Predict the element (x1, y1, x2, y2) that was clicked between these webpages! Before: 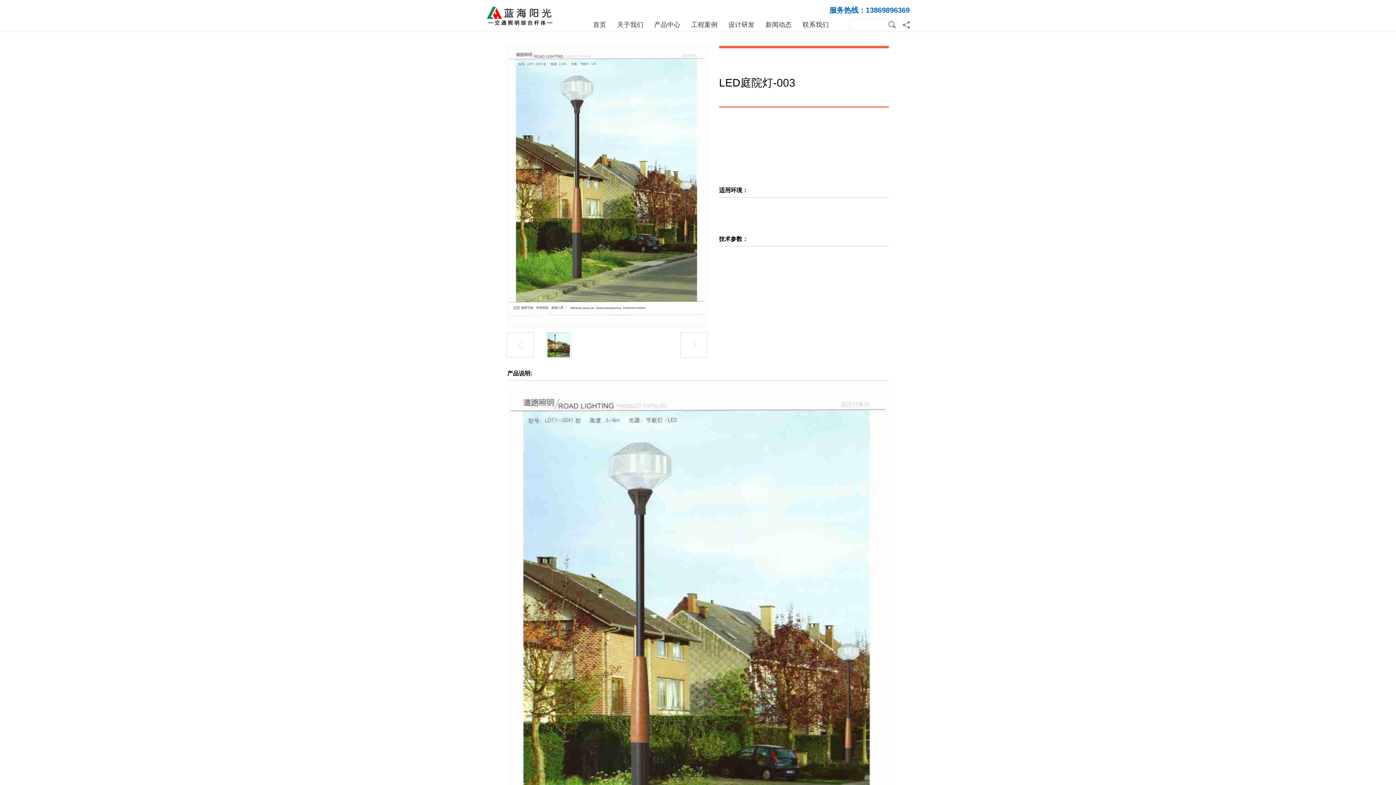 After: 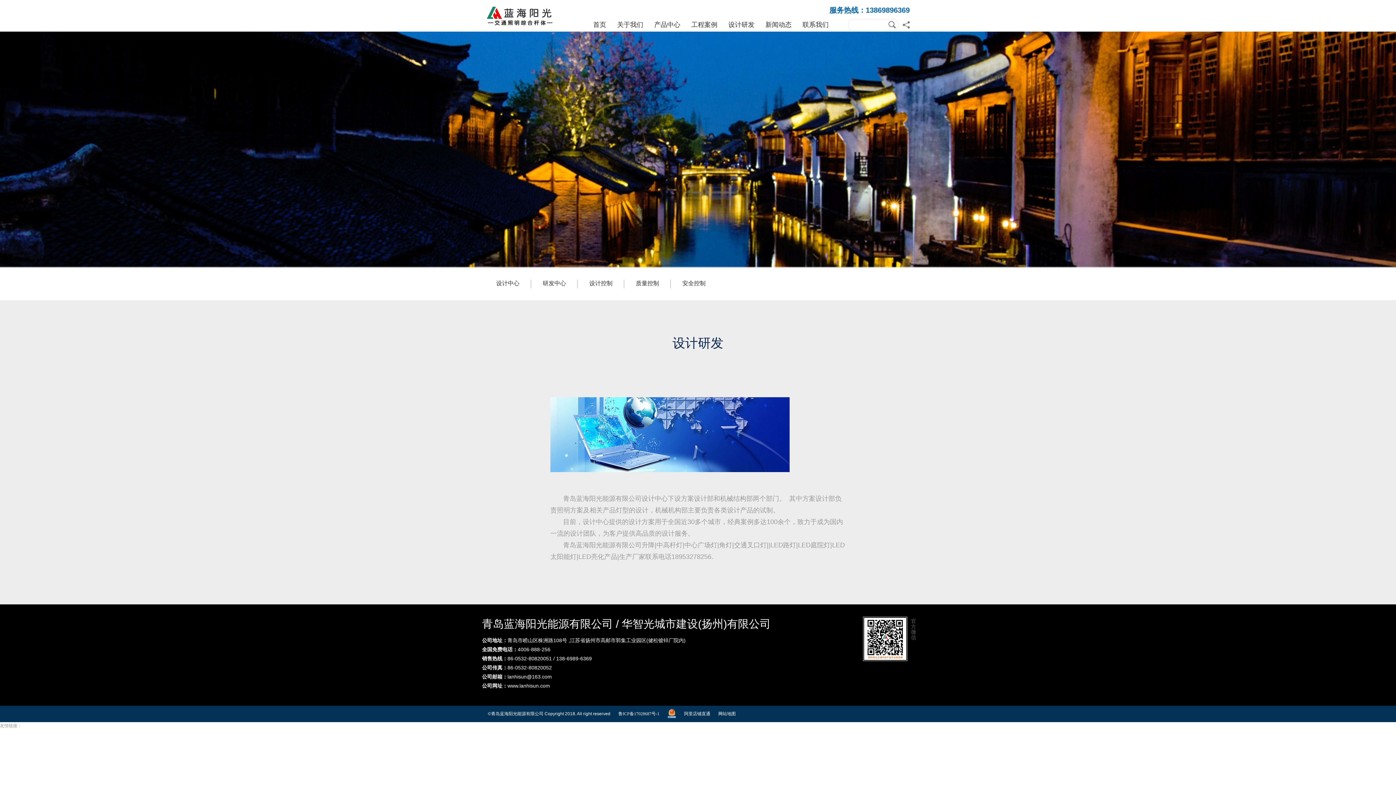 Action: label: 设计研发 bbox: (727, 20, 755, 31)